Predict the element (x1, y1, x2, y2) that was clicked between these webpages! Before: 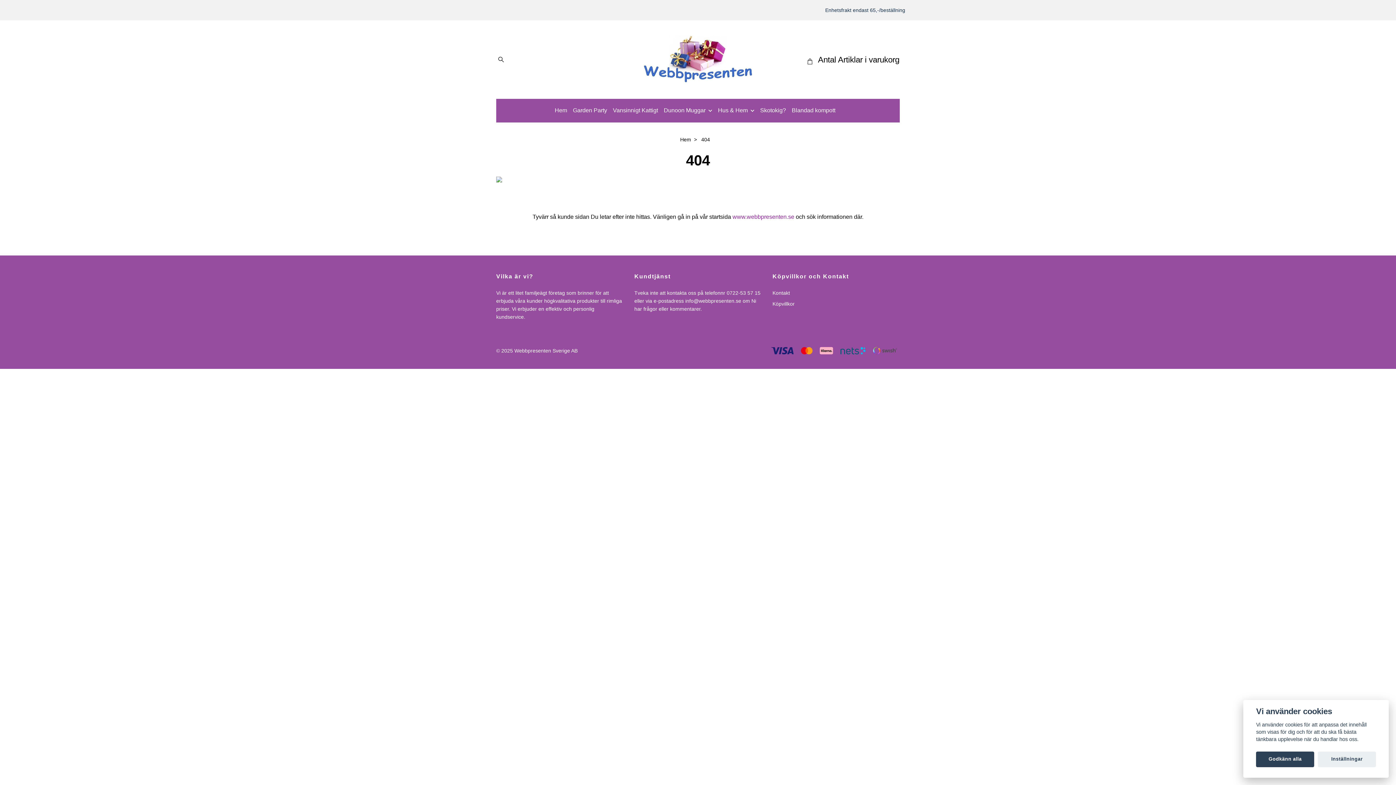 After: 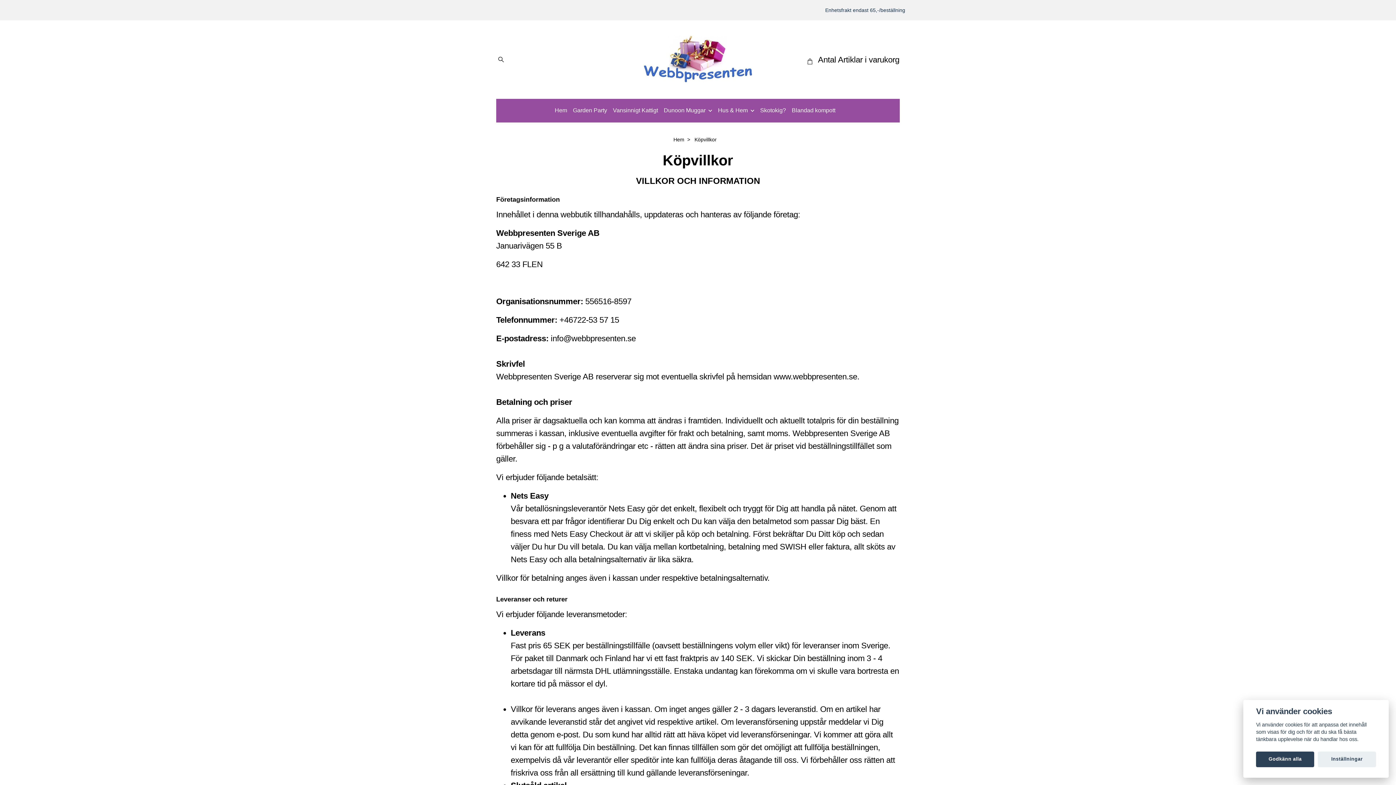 Action: label: Köpvillkor bbox: (772, 301, 794, 306)